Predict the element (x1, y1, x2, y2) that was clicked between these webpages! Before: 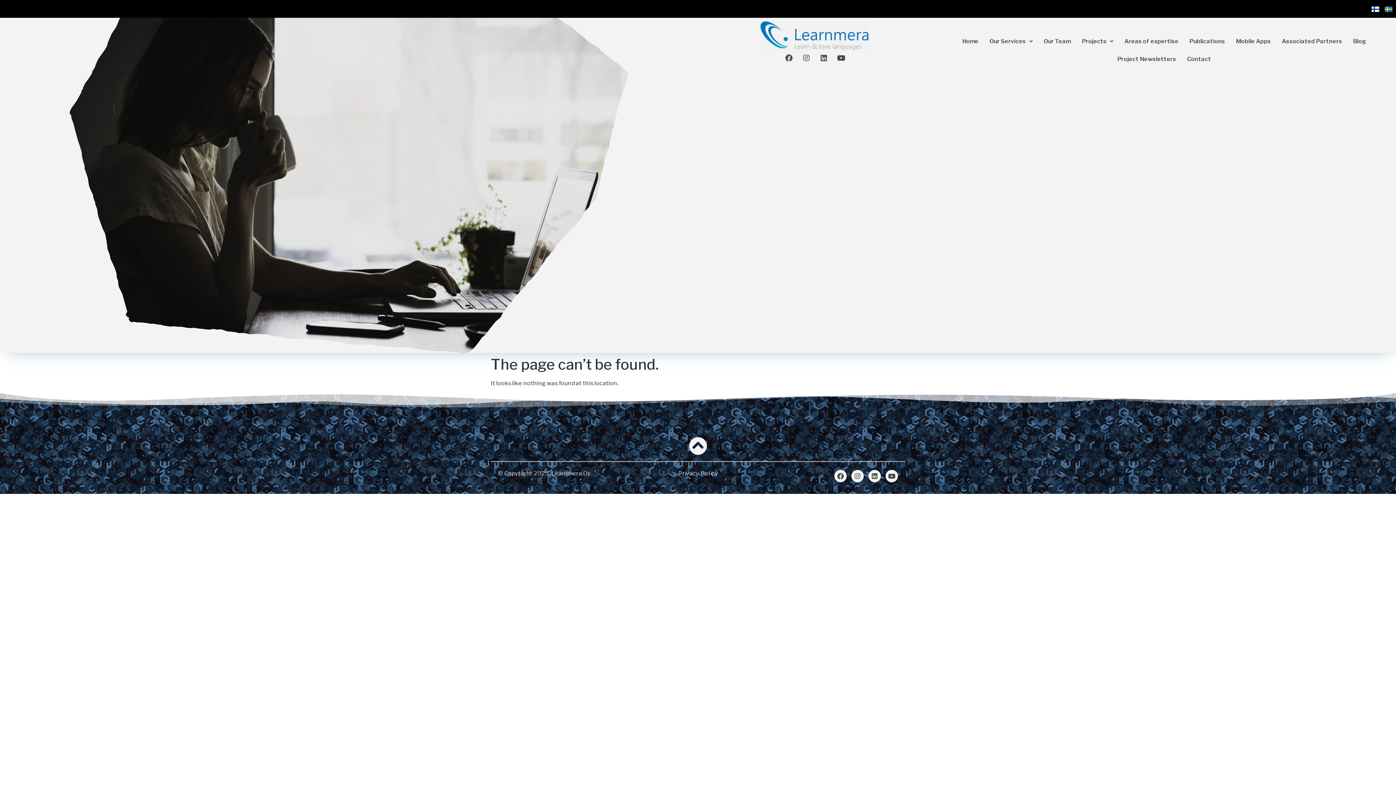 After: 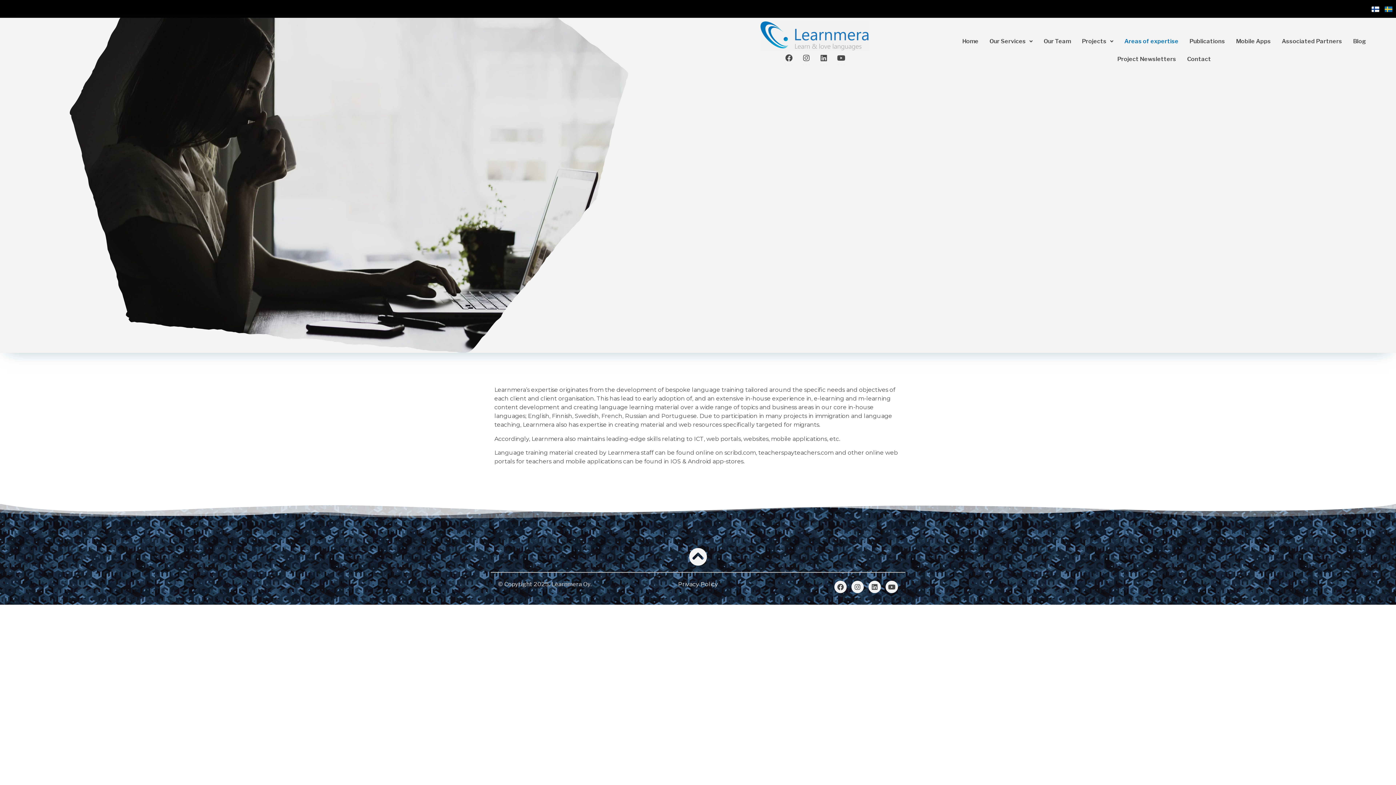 Action: label: Areas of expertise bbox: (1119, 32, 1184, 50)